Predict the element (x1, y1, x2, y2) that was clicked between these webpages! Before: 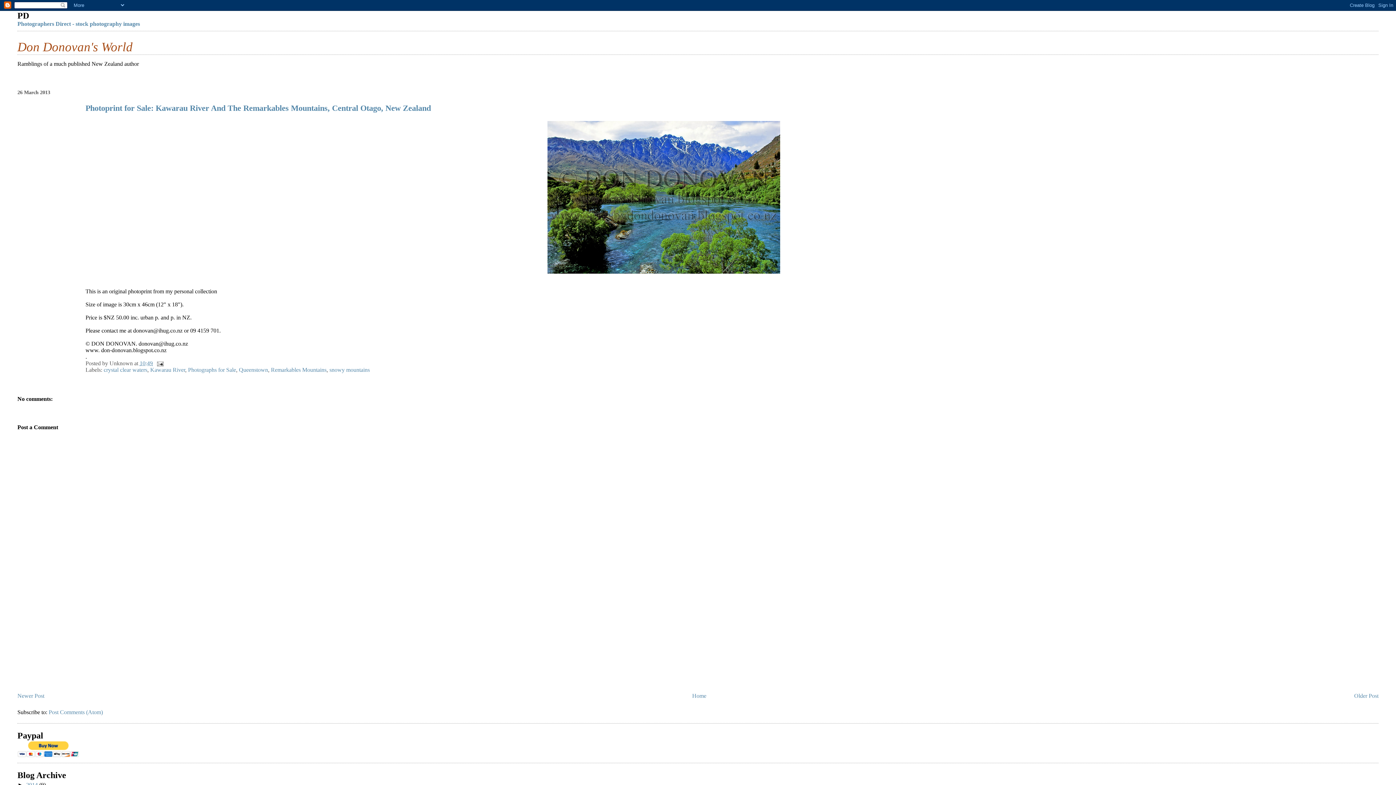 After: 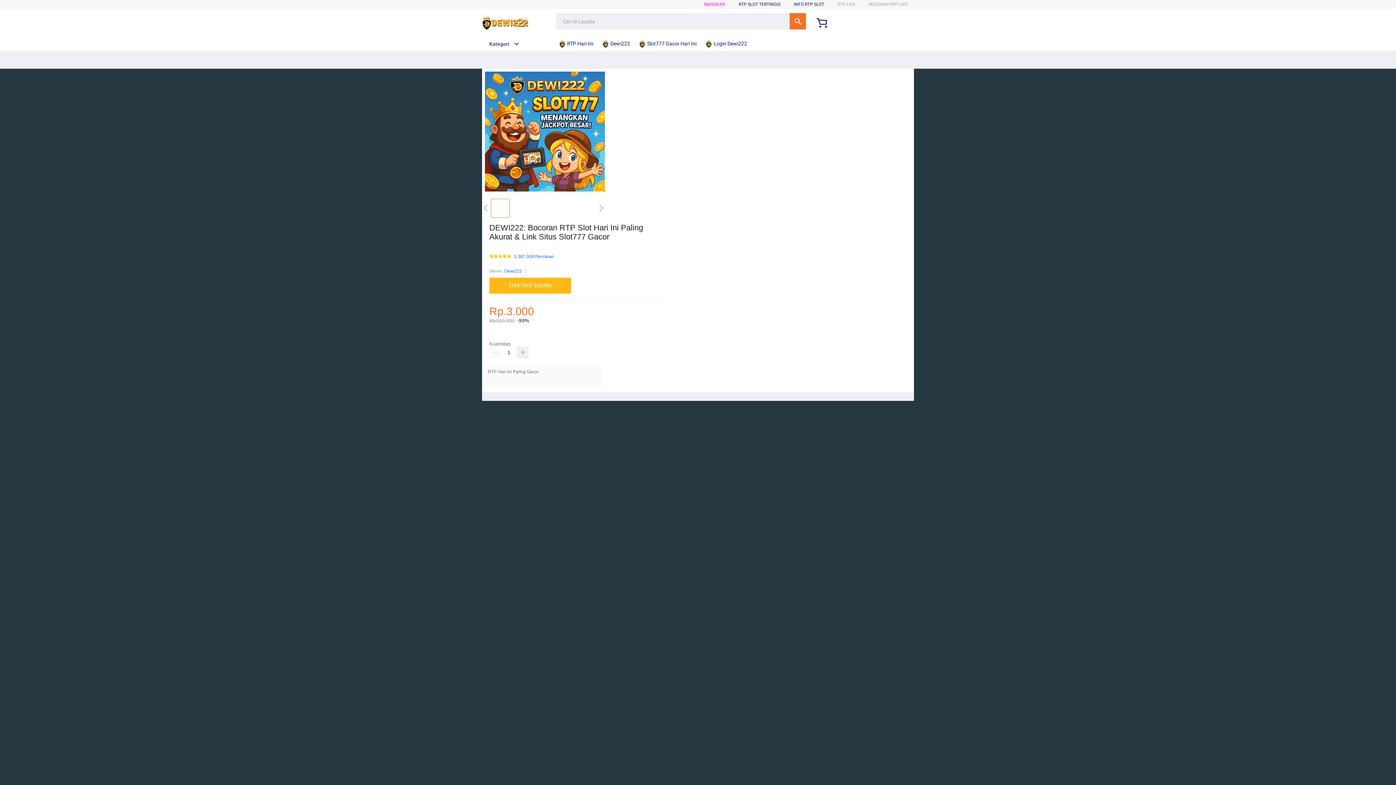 Action: bbox: (17, 20, 140, 26) label: Photographers Direct - stock photography images